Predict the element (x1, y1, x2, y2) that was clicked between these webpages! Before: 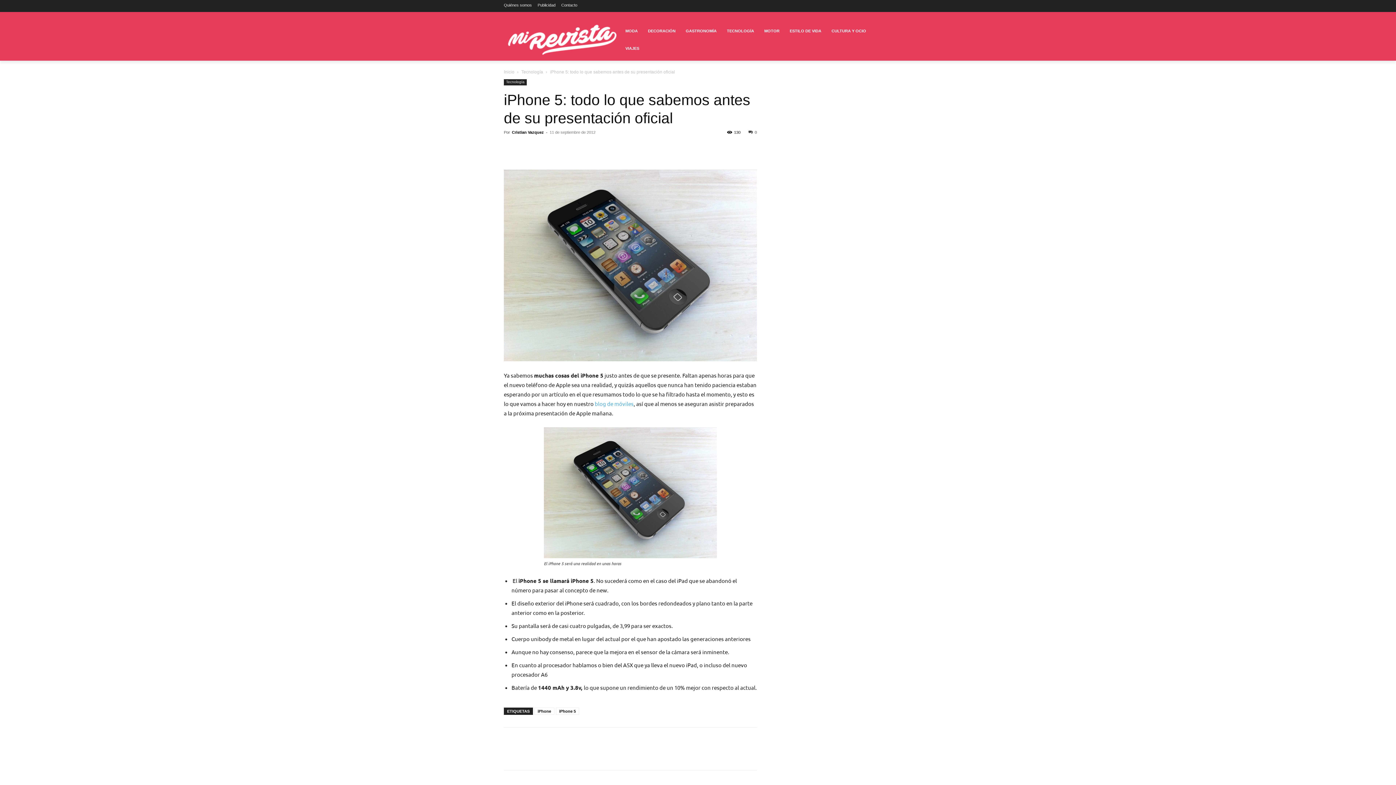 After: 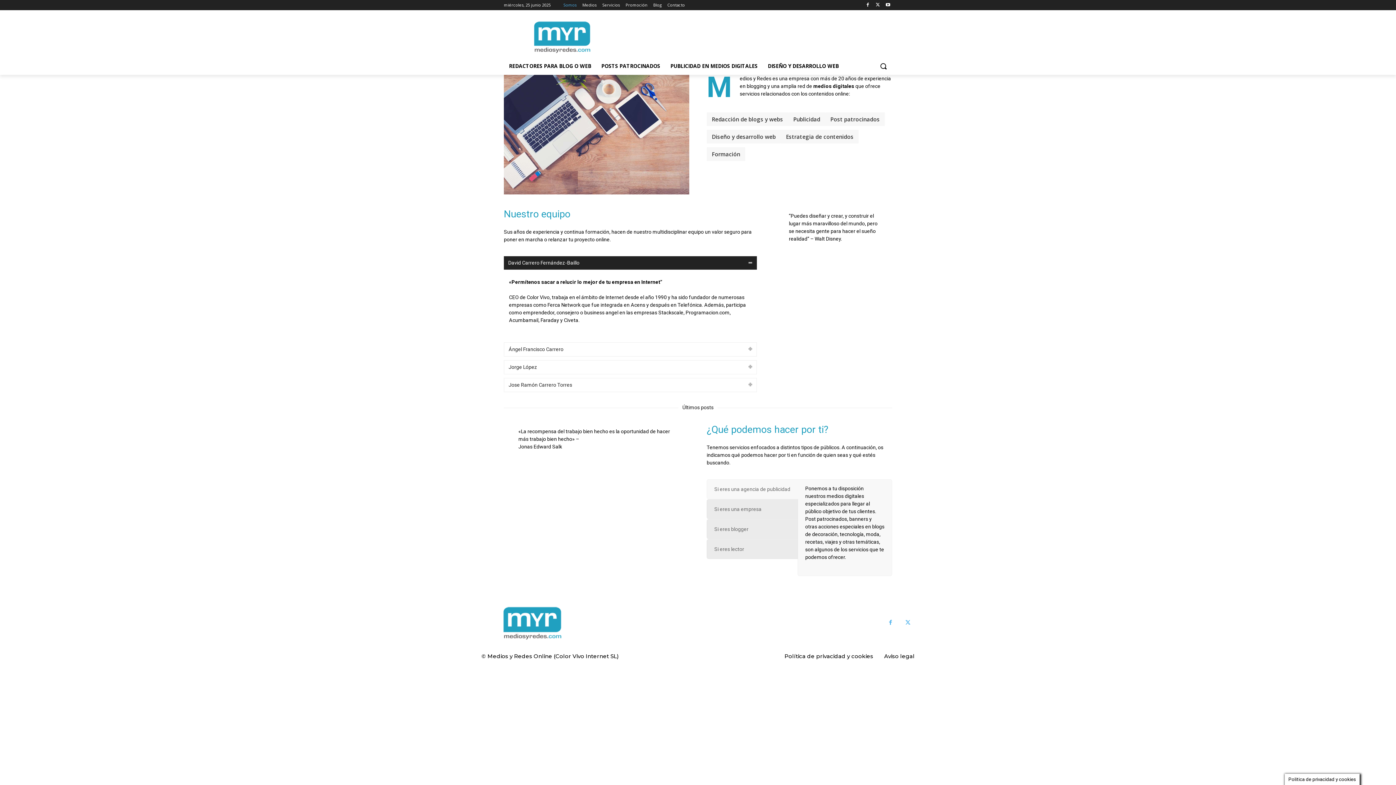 Action: bbox: (504, 0, 532, 10) label: Quiénes somos